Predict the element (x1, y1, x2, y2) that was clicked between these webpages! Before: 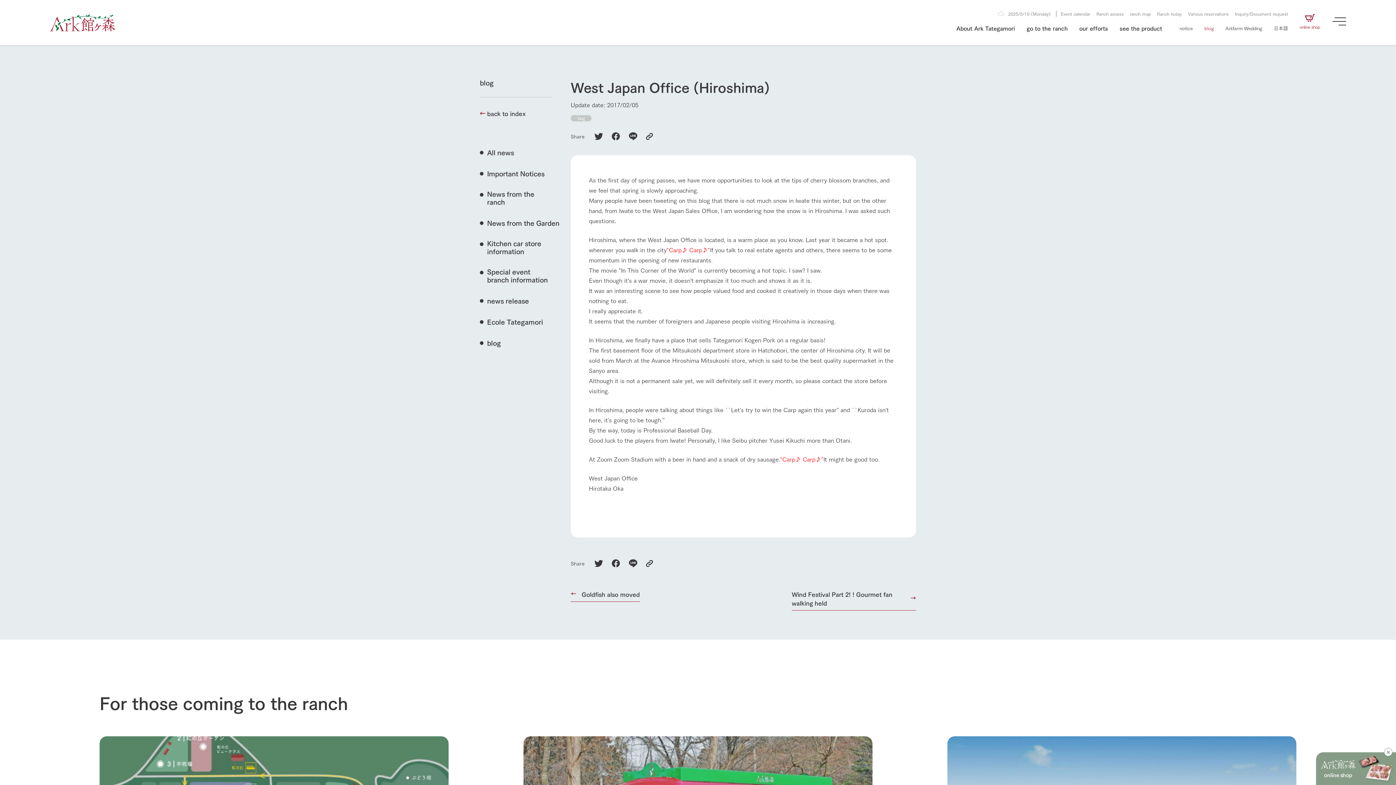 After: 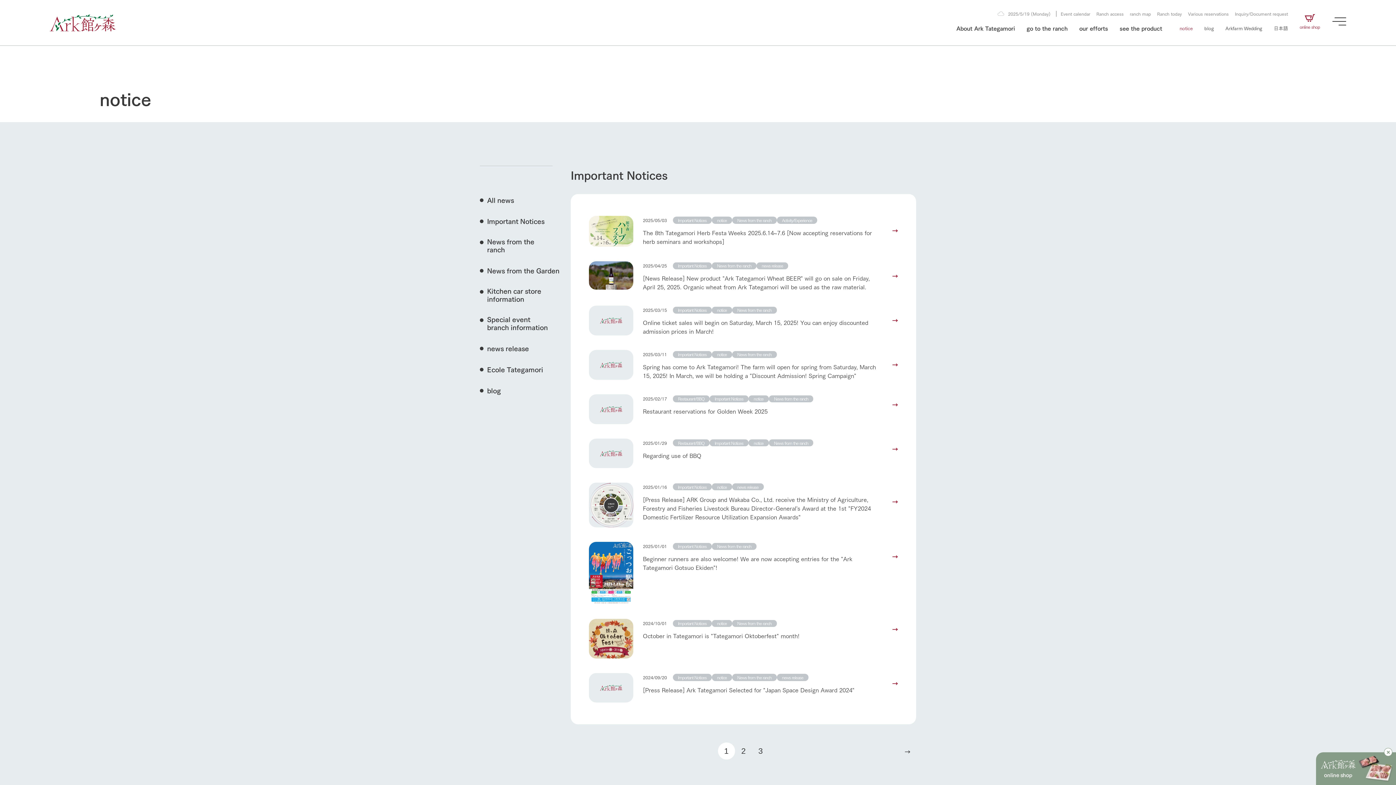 Action: label: Important Notices bbox: (487, 169, 544, 177)